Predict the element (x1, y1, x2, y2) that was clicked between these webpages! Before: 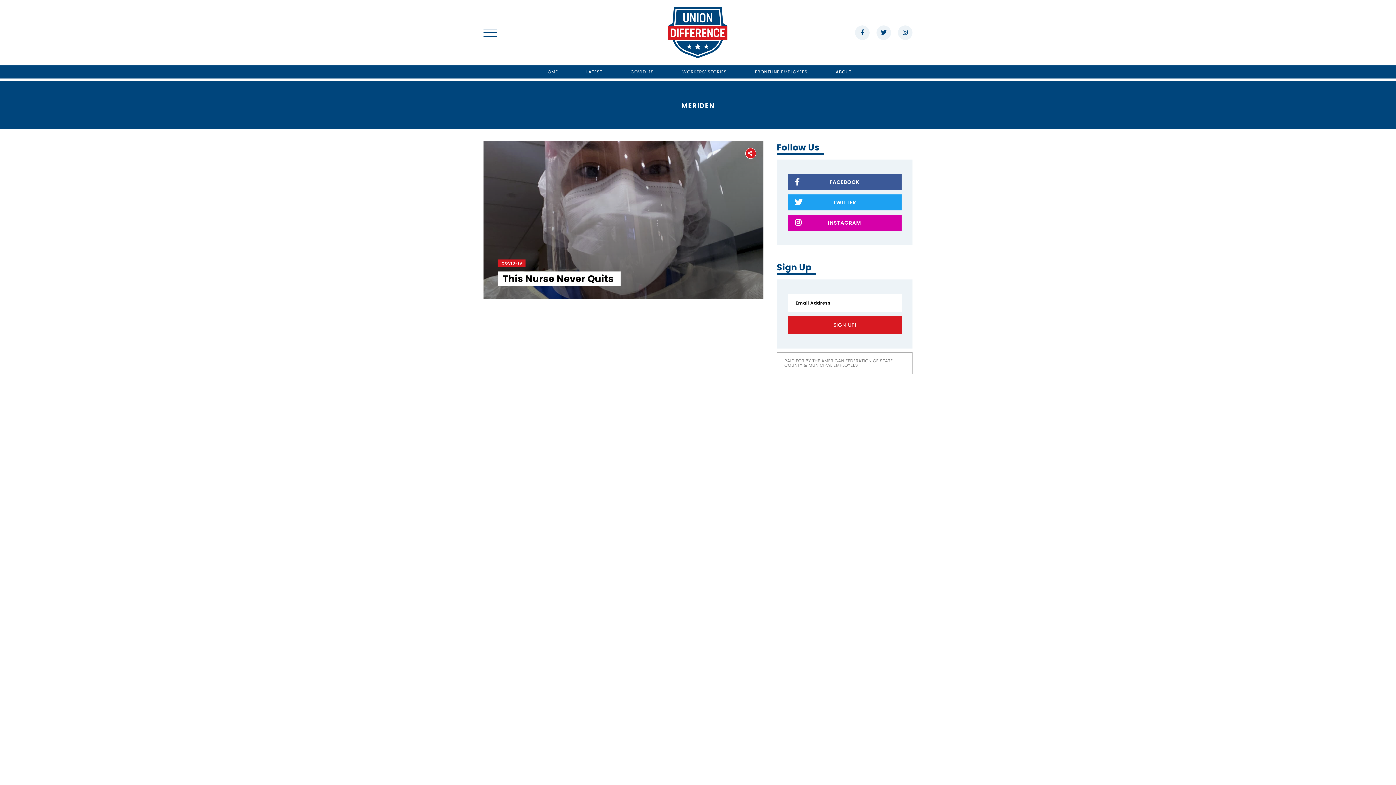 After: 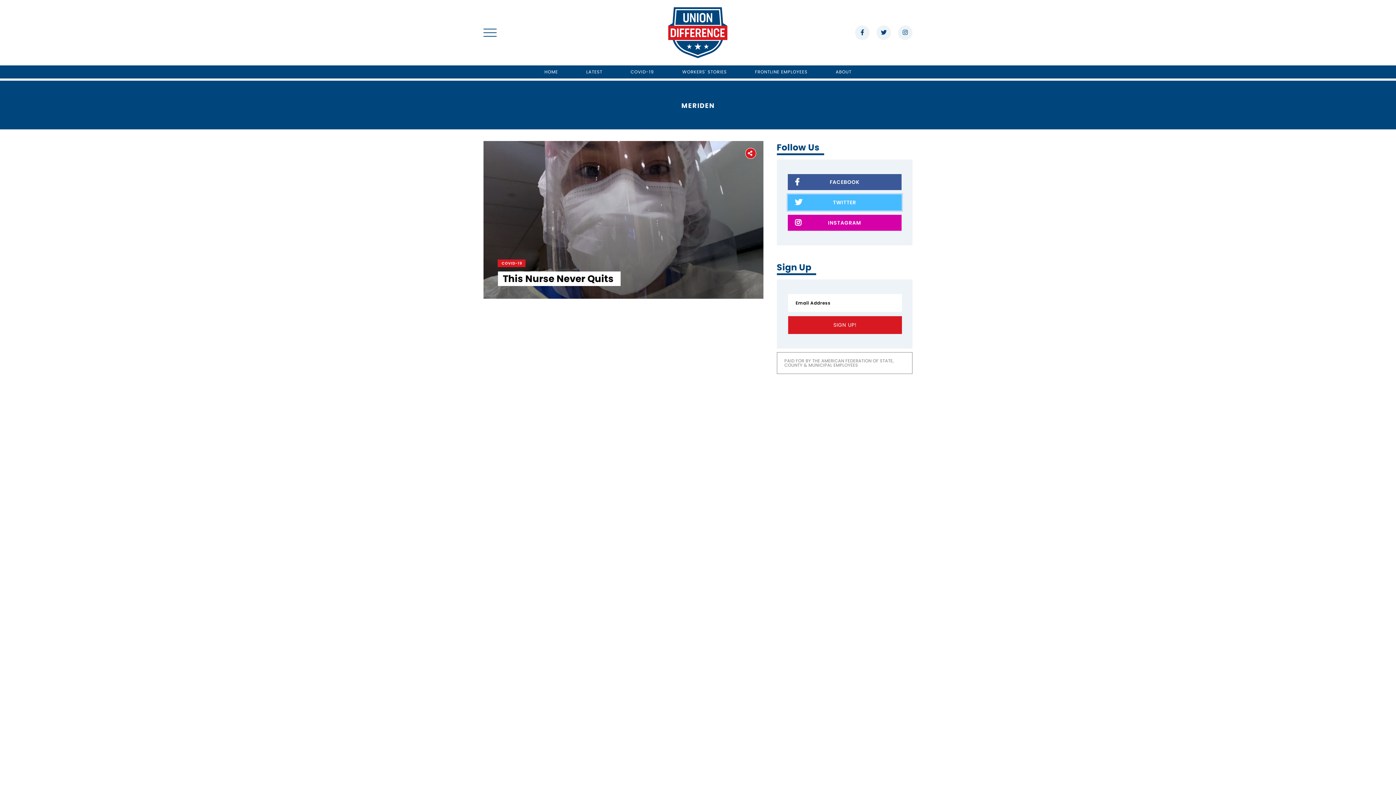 Action: label: TWITTER bbox: (787, 194, 901, 210)